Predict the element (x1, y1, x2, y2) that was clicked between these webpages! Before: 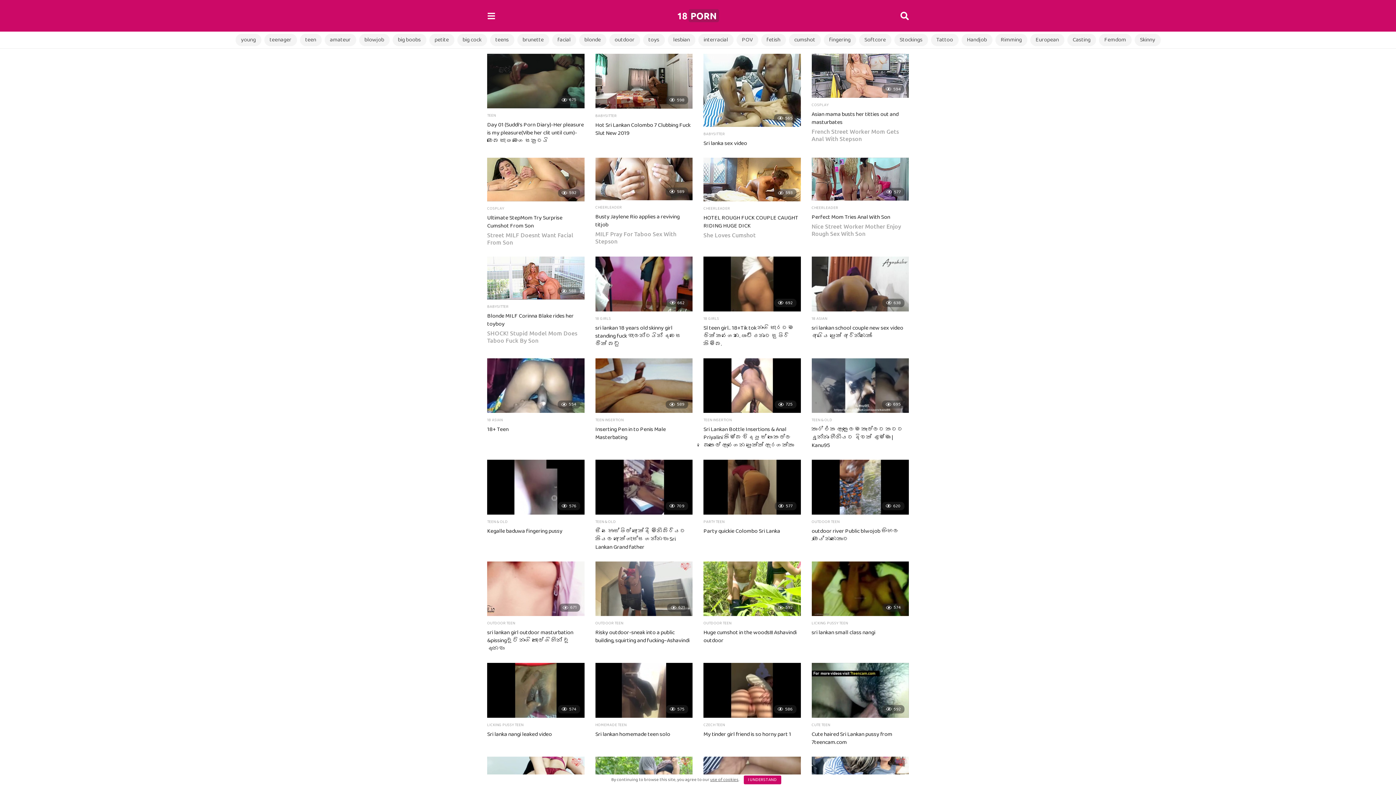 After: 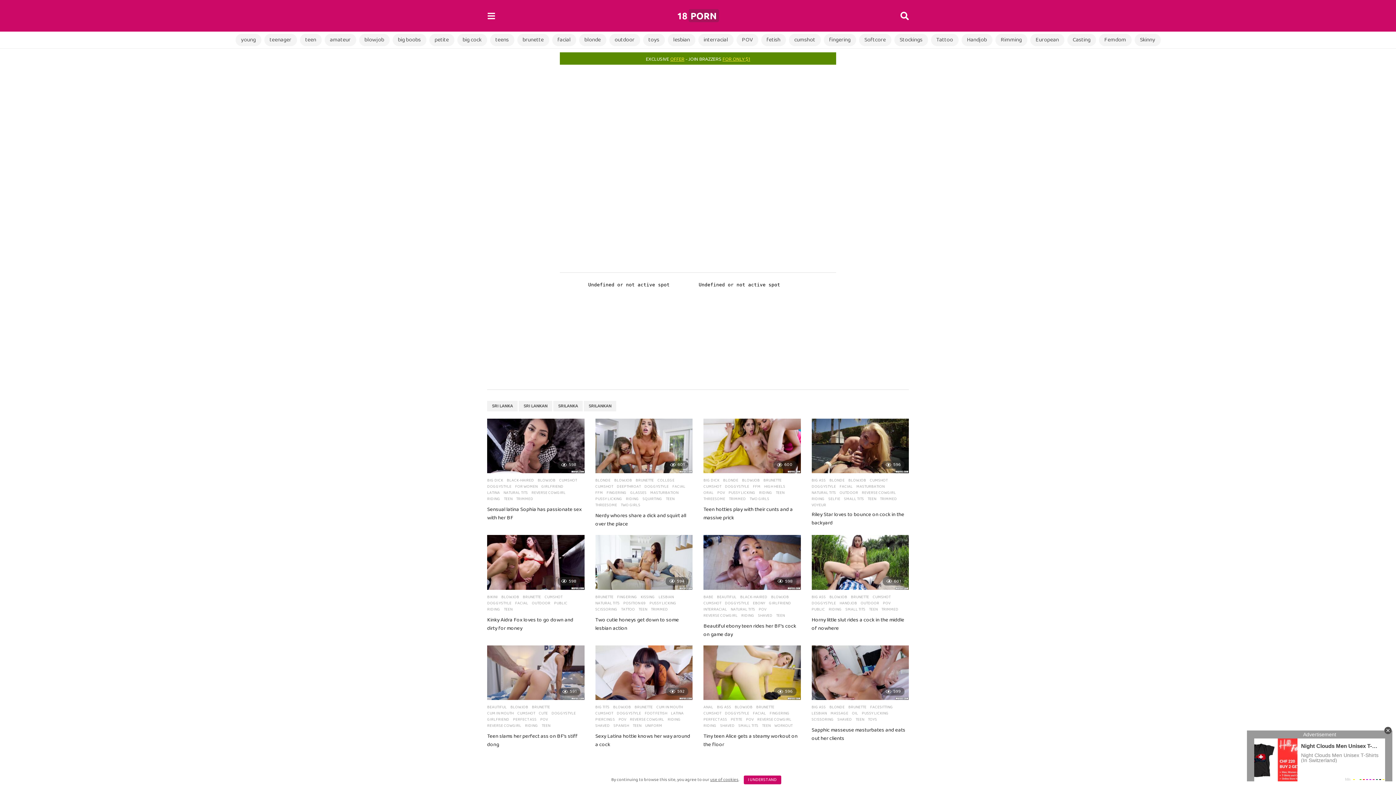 Action: label: Sri lanka nangi leaked video bbox: (487, 730, 552, 739)